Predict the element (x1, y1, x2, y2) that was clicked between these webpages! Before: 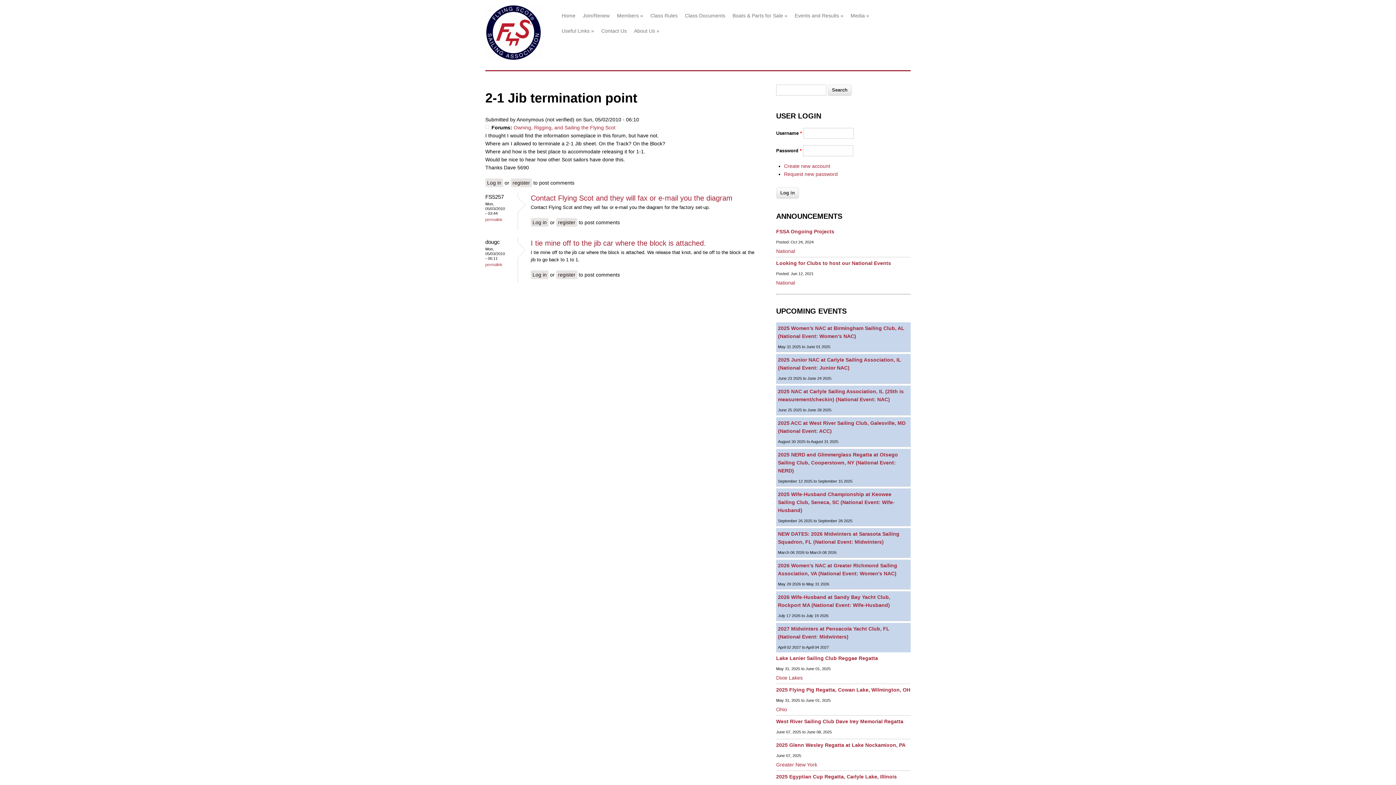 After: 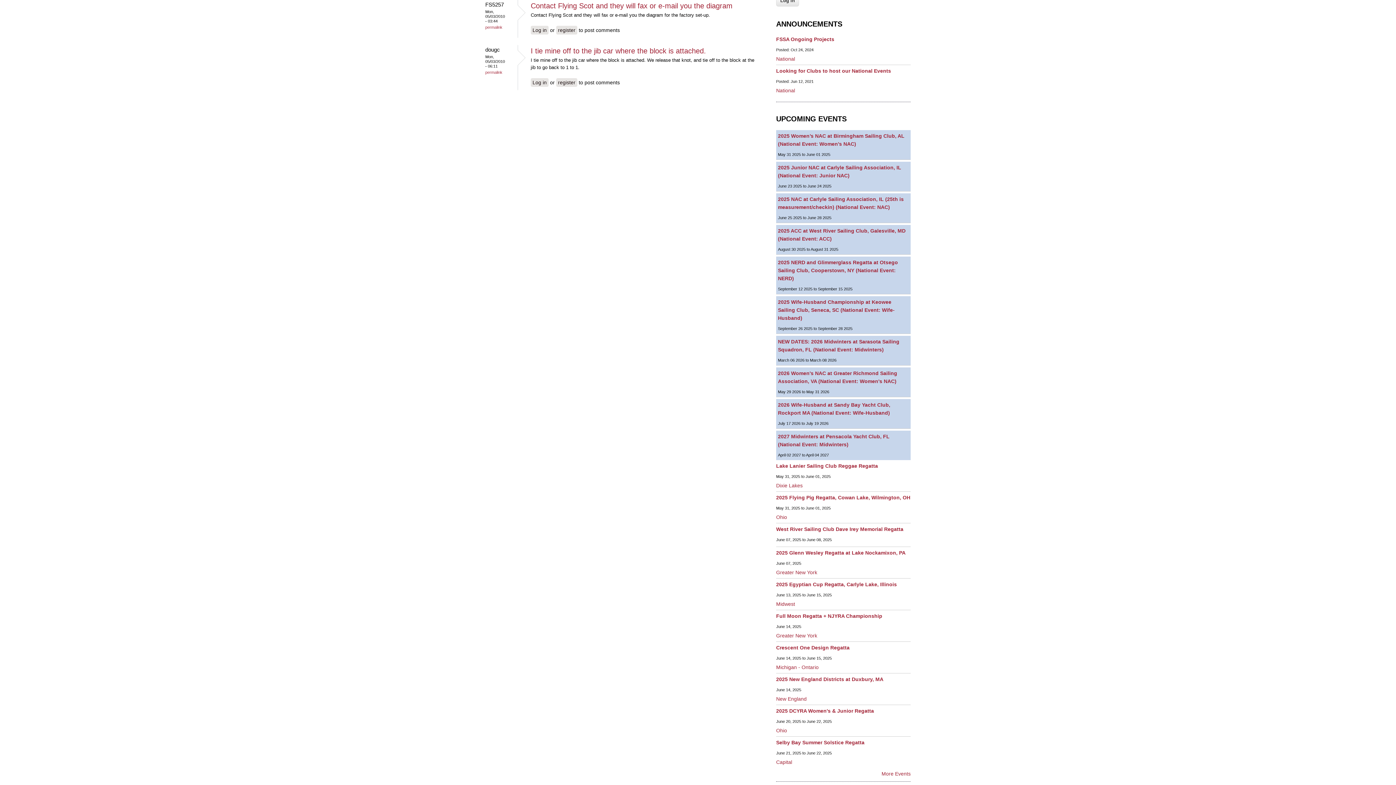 Action: label: permalink bbox: (485, 217, 502, 221)